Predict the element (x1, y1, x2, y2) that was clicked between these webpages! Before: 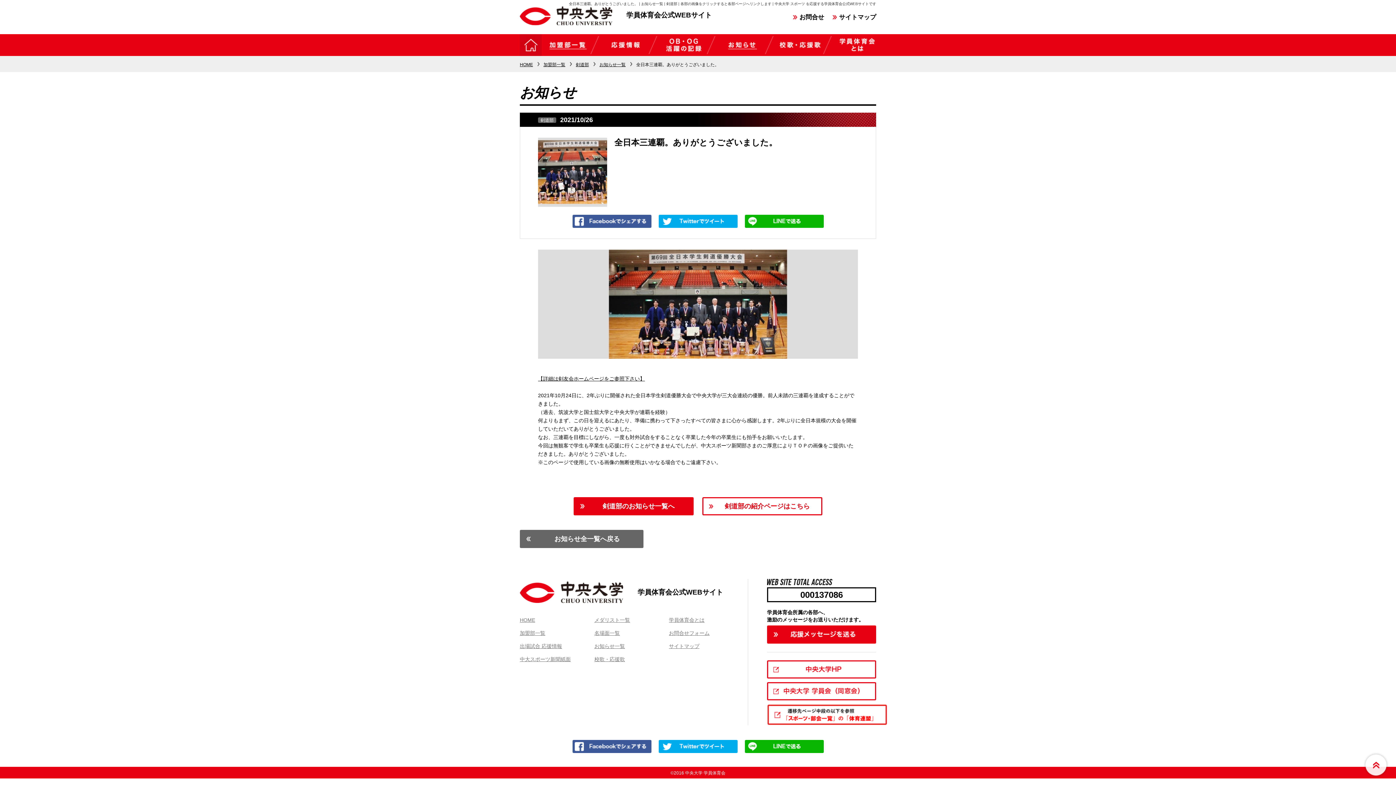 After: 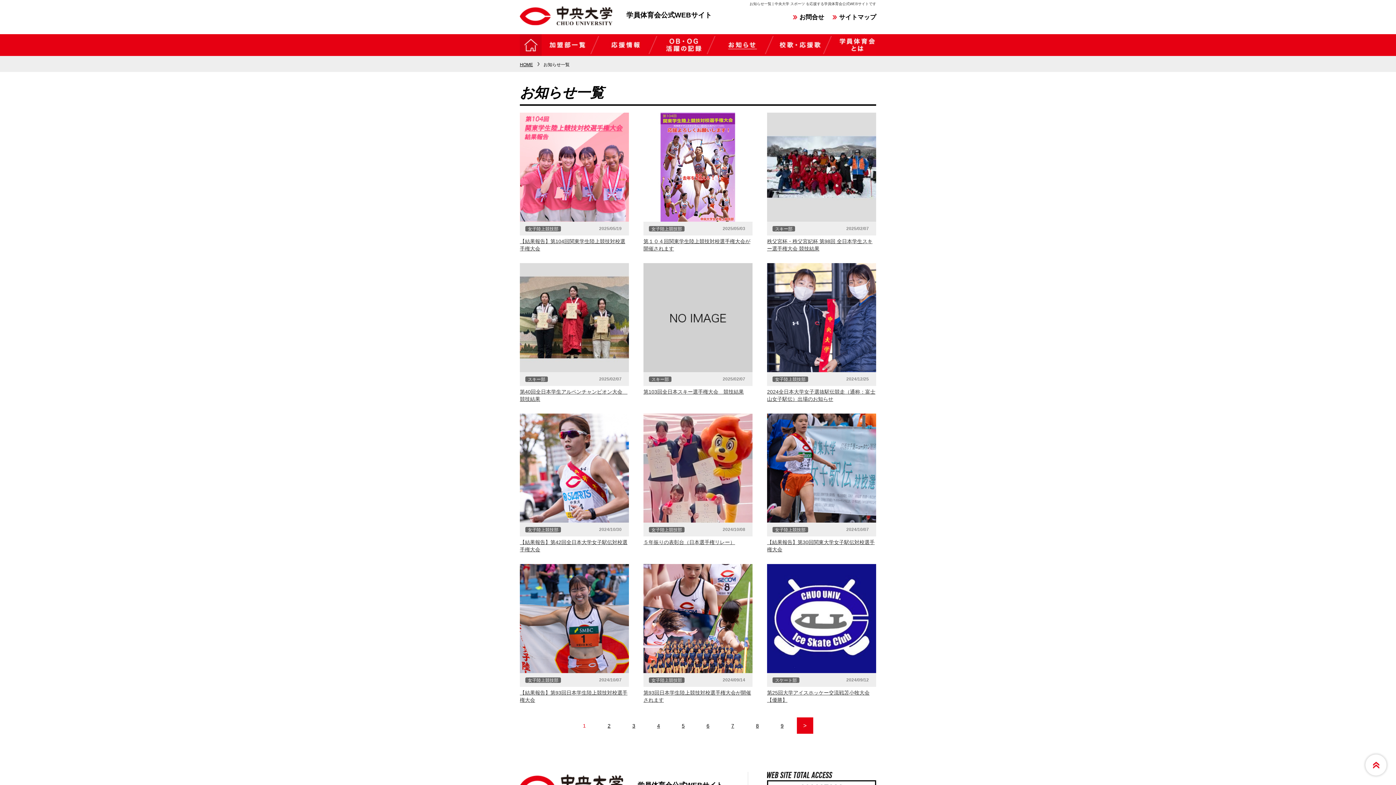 Action: bbox: (520, 530, 643, 548) label: お知らせ全一覧へ戻る